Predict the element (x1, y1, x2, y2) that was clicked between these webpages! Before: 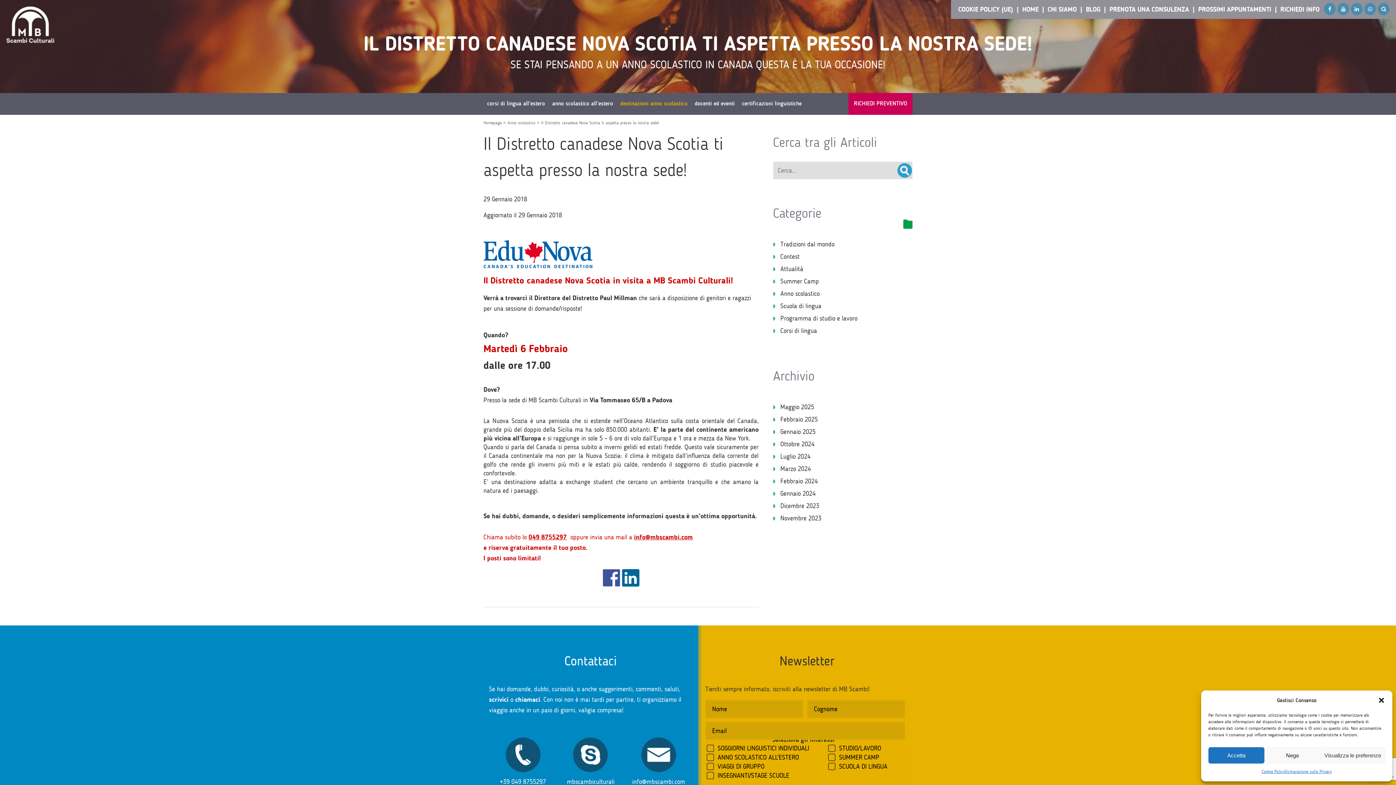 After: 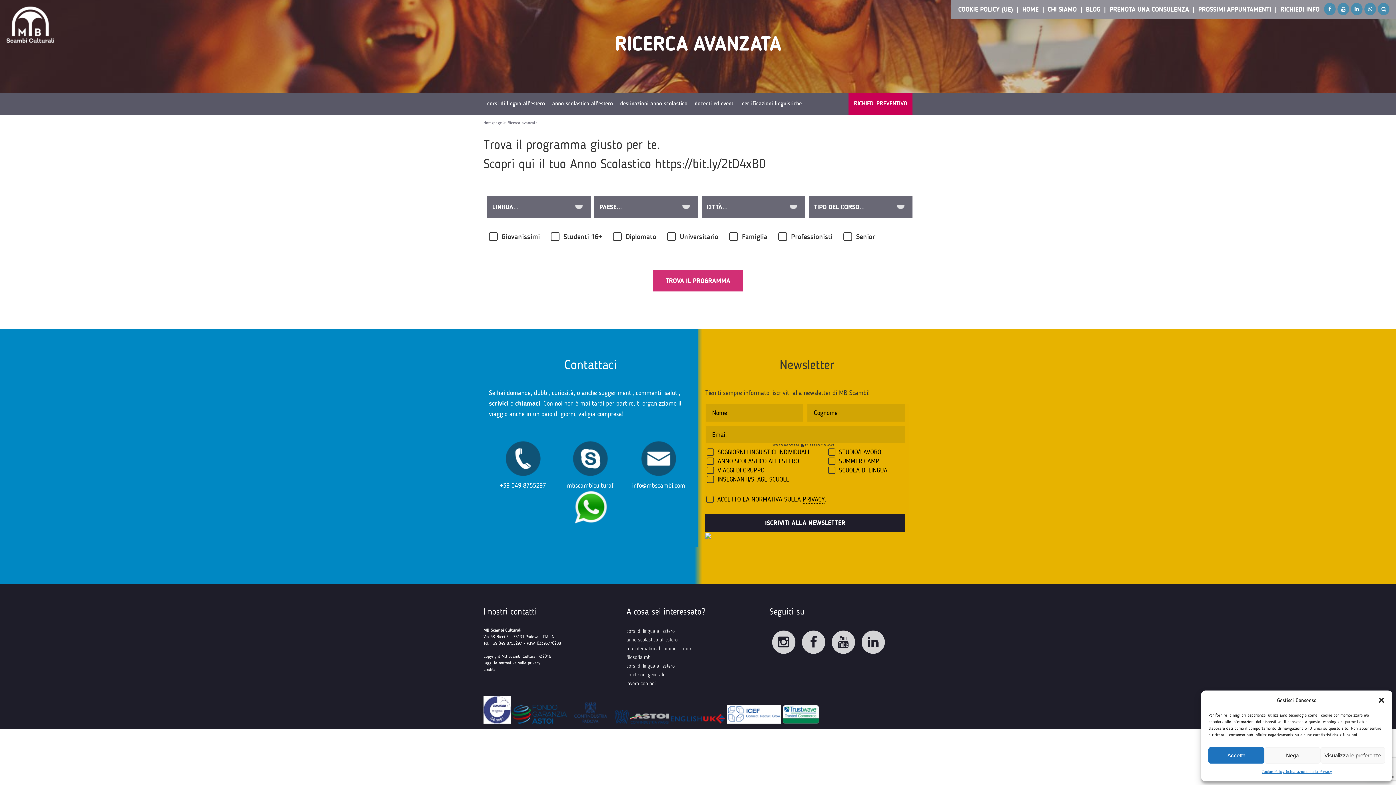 Action: bbox: (1378, 2, 1389, 15)